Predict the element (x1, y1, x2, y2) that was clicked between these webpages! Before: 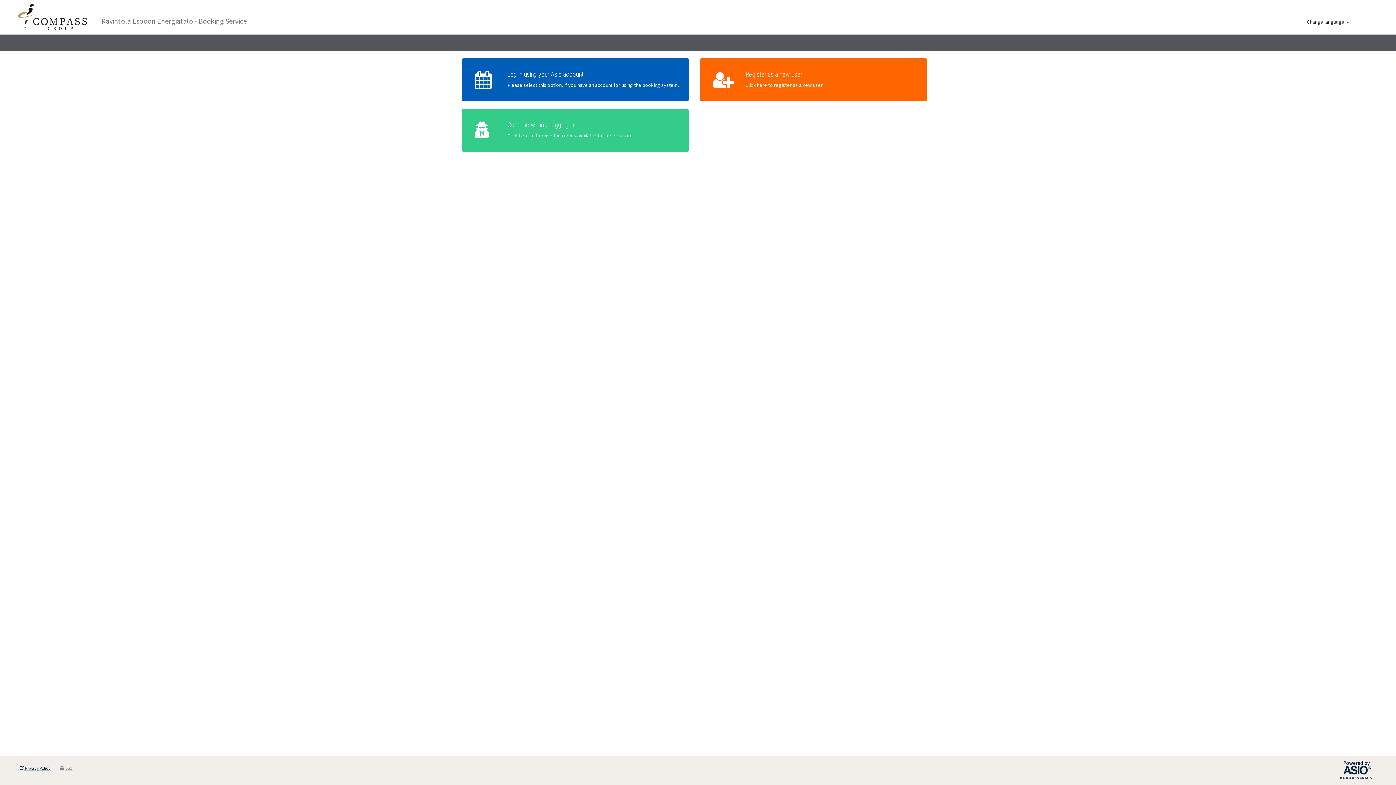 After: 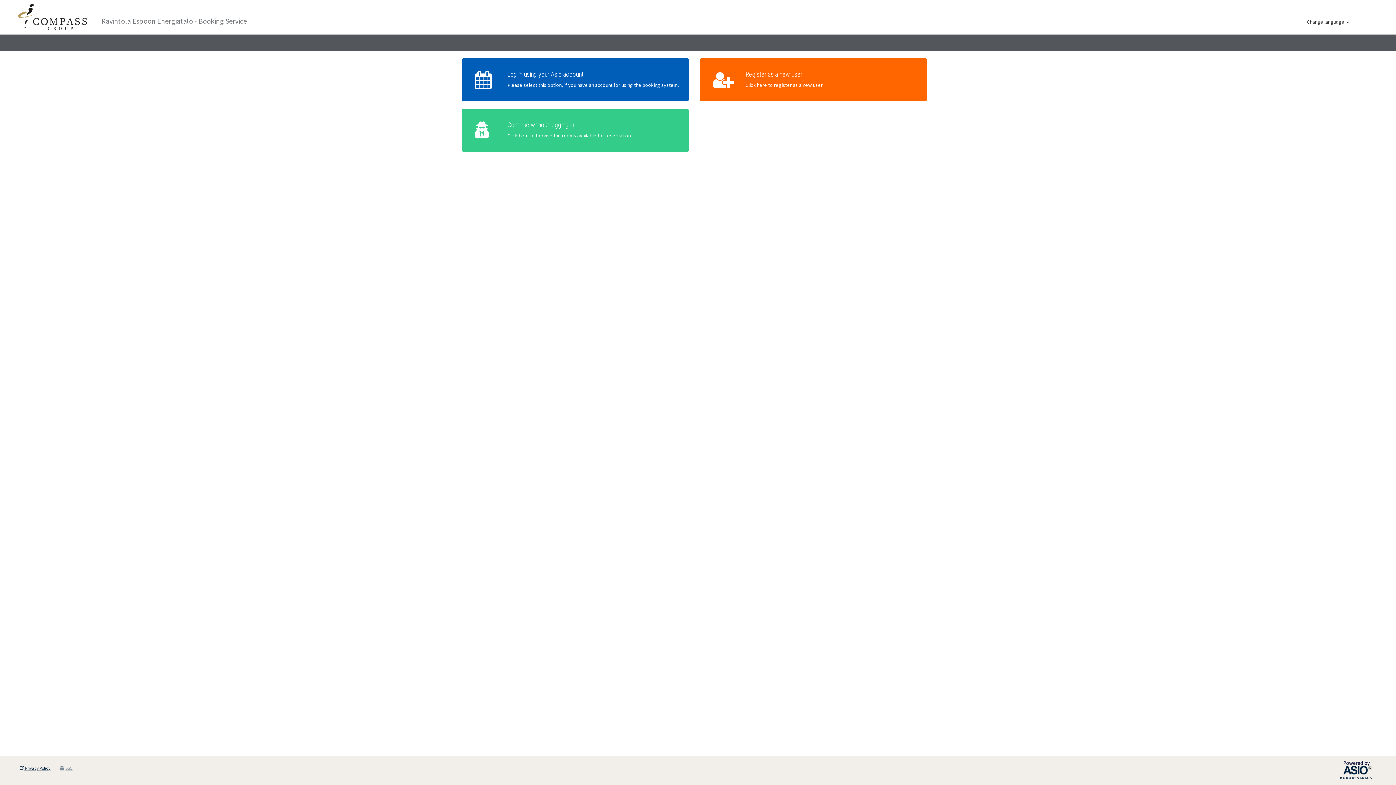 Action: bbox: (1342, 764, 1373, 770)